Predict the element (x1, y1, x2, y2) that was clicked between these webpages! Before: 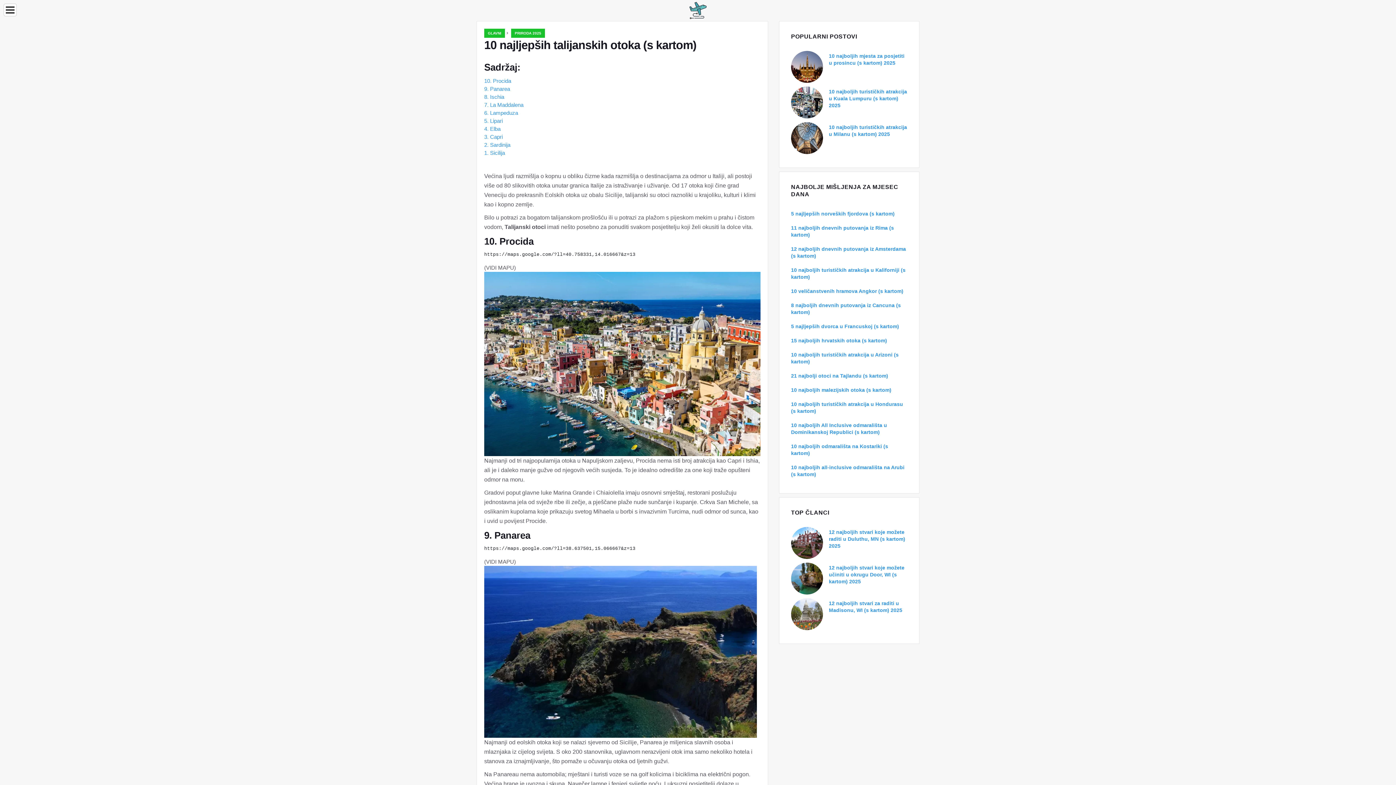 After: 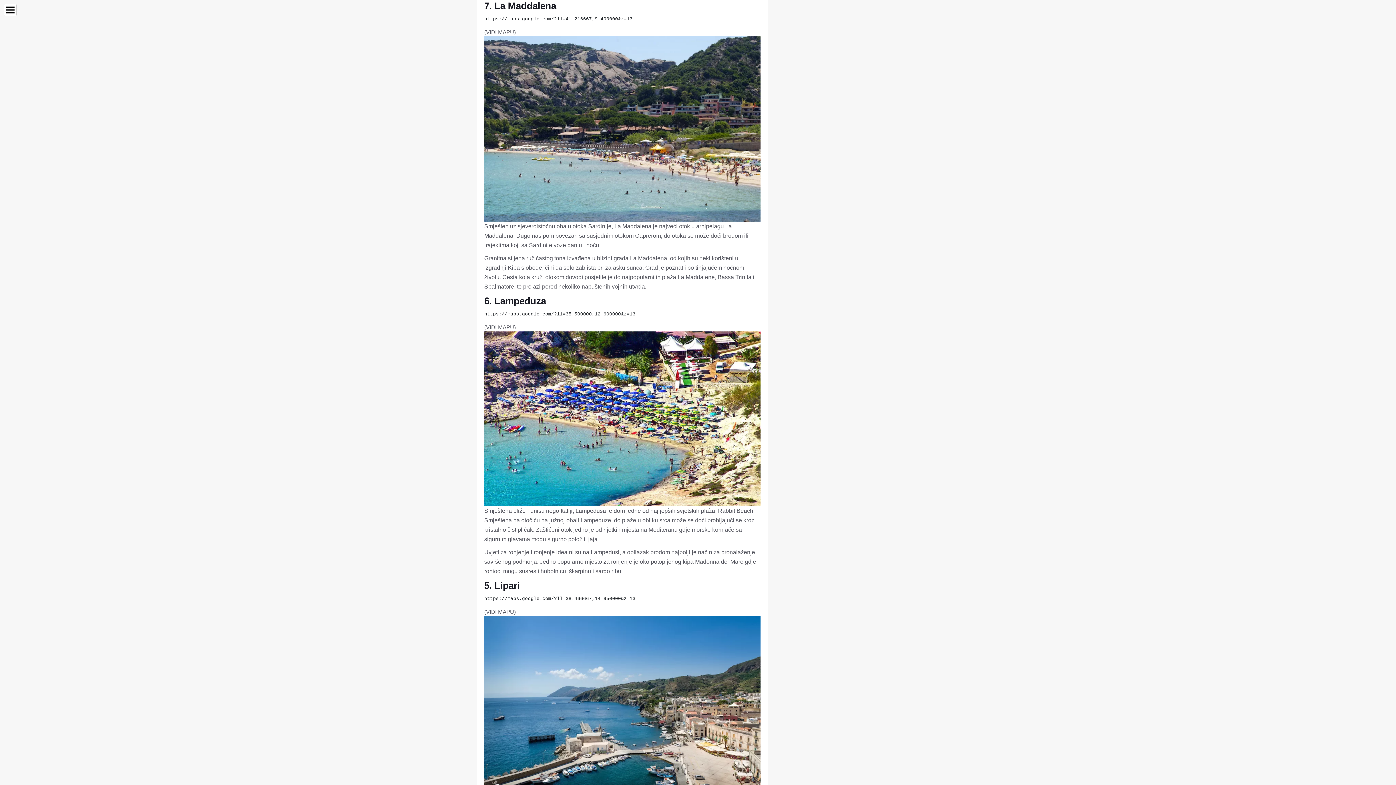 Action: label: 7. La Maddalena bbox: (484, 101, 523, 108)